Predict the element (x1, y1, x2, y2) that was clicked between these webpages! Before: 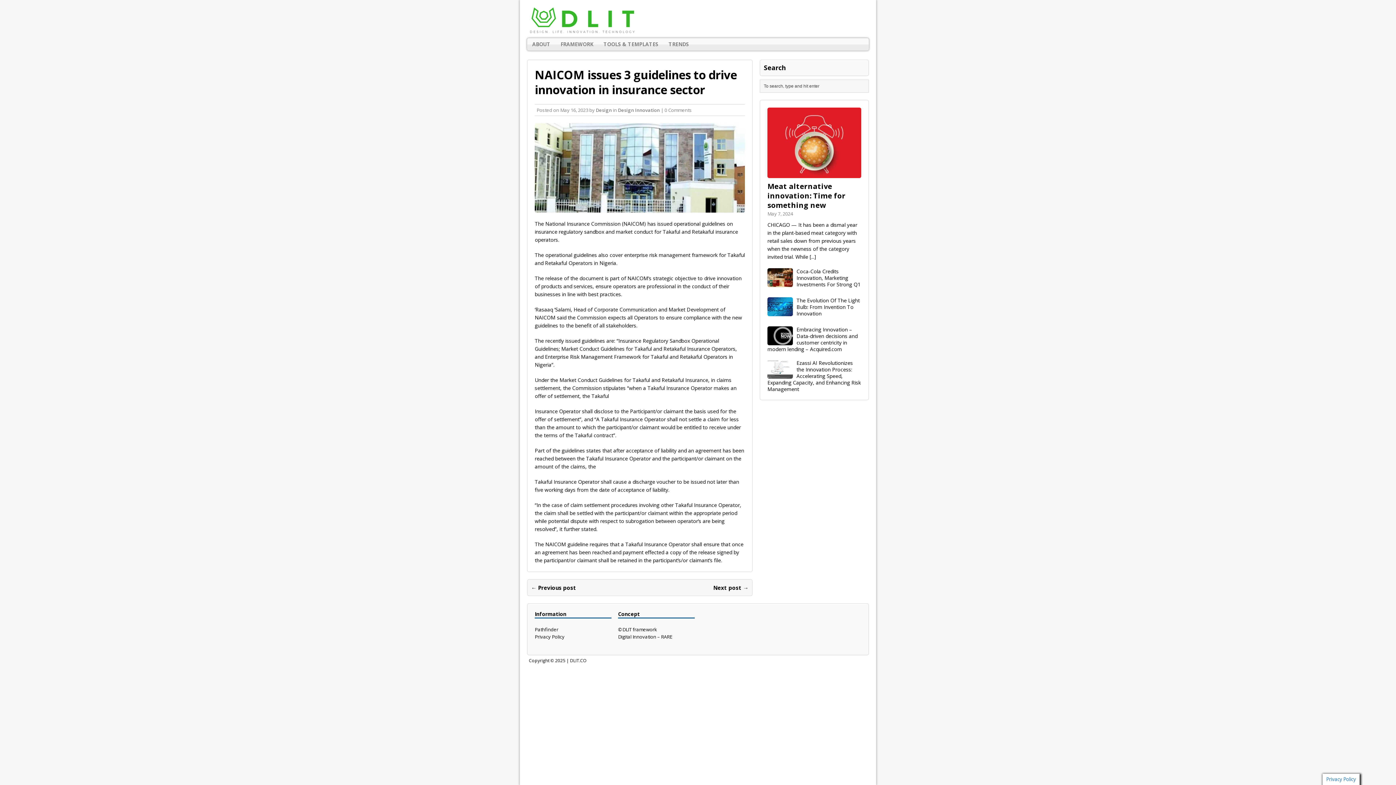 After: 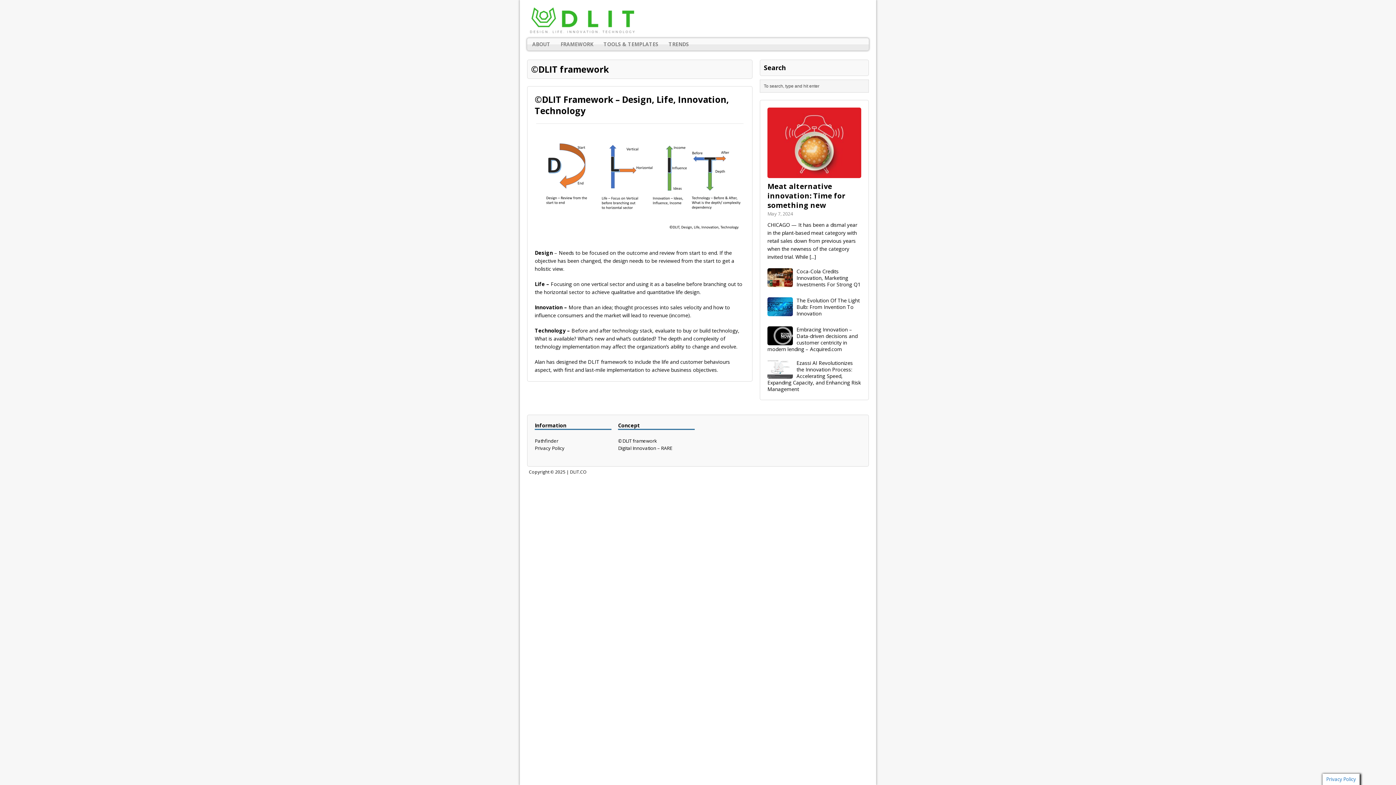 Action: bbox: (618, 626, 657, 632) label: ©DLIT framework